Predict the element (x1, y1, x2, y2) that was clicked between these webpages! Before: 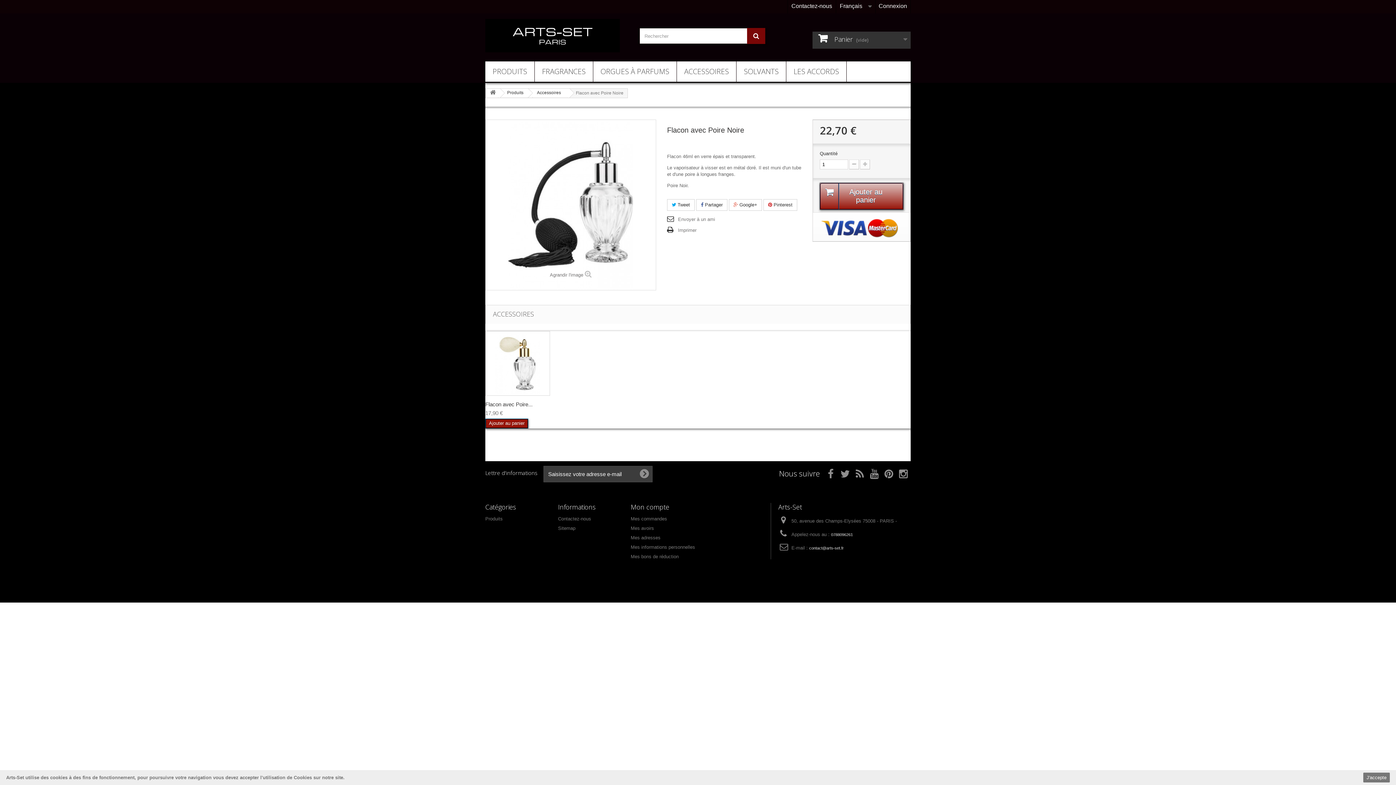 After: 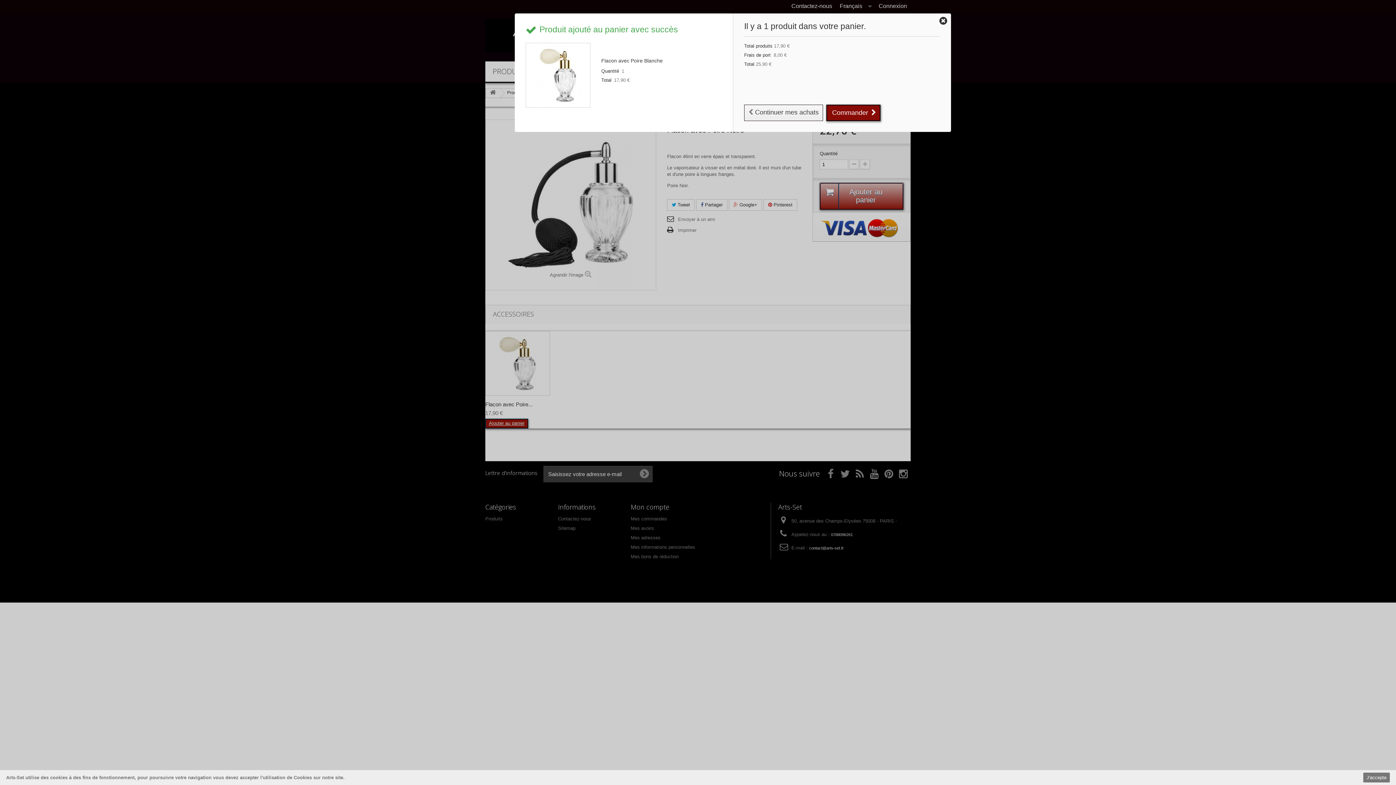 Action: bbox: (485, 418, 528, 428) label: Ajouter au panier